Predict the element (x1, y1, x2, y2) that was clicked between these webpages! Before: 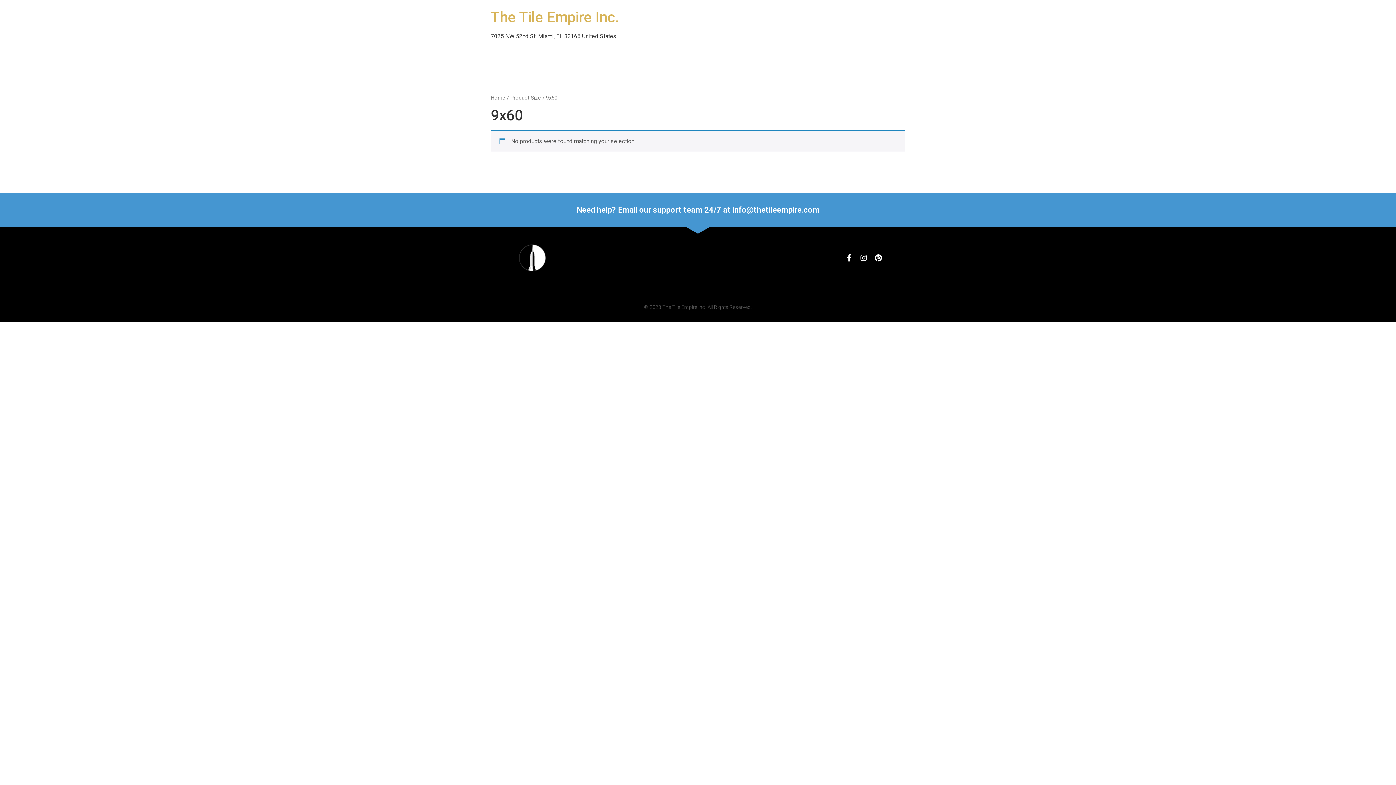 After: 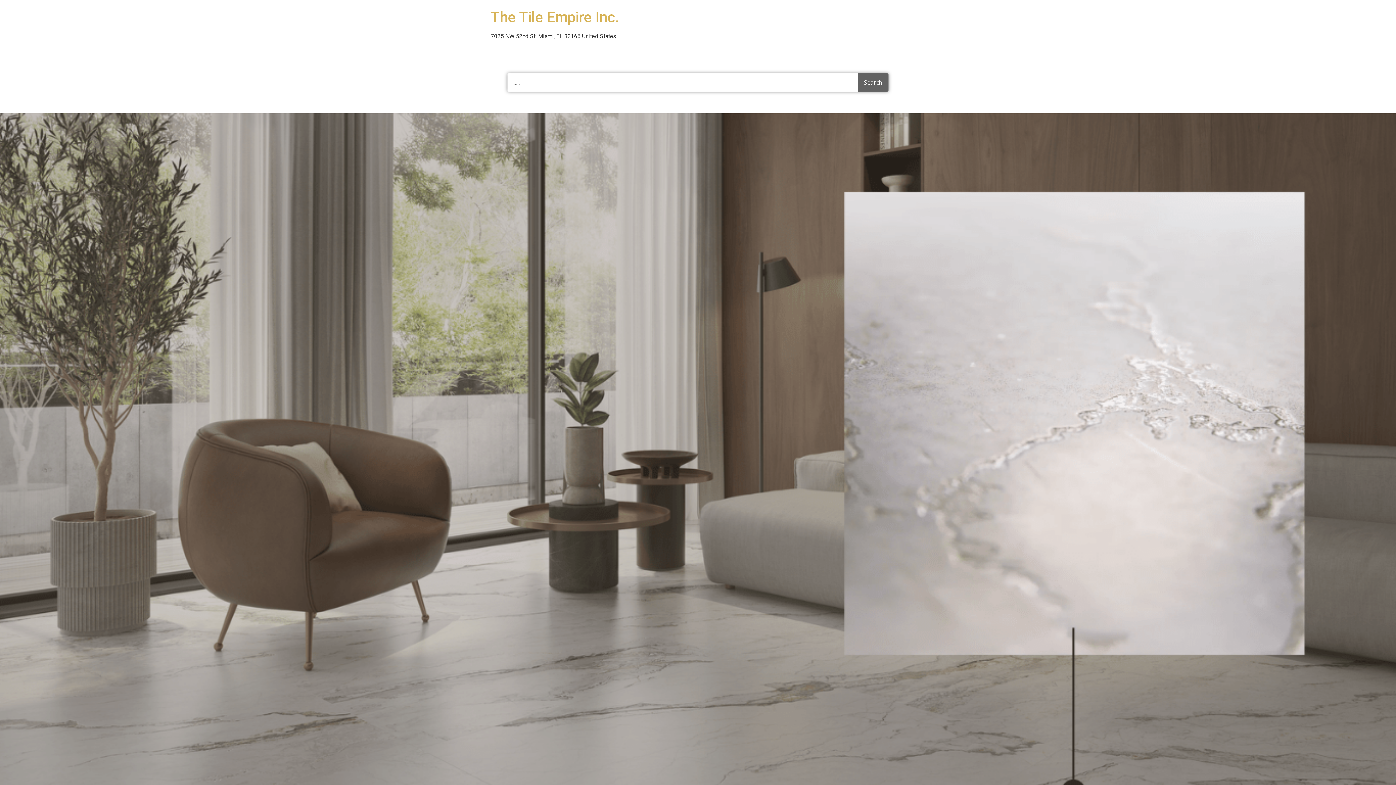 Action: label: Home bbox: (490, 94, 505, 100)